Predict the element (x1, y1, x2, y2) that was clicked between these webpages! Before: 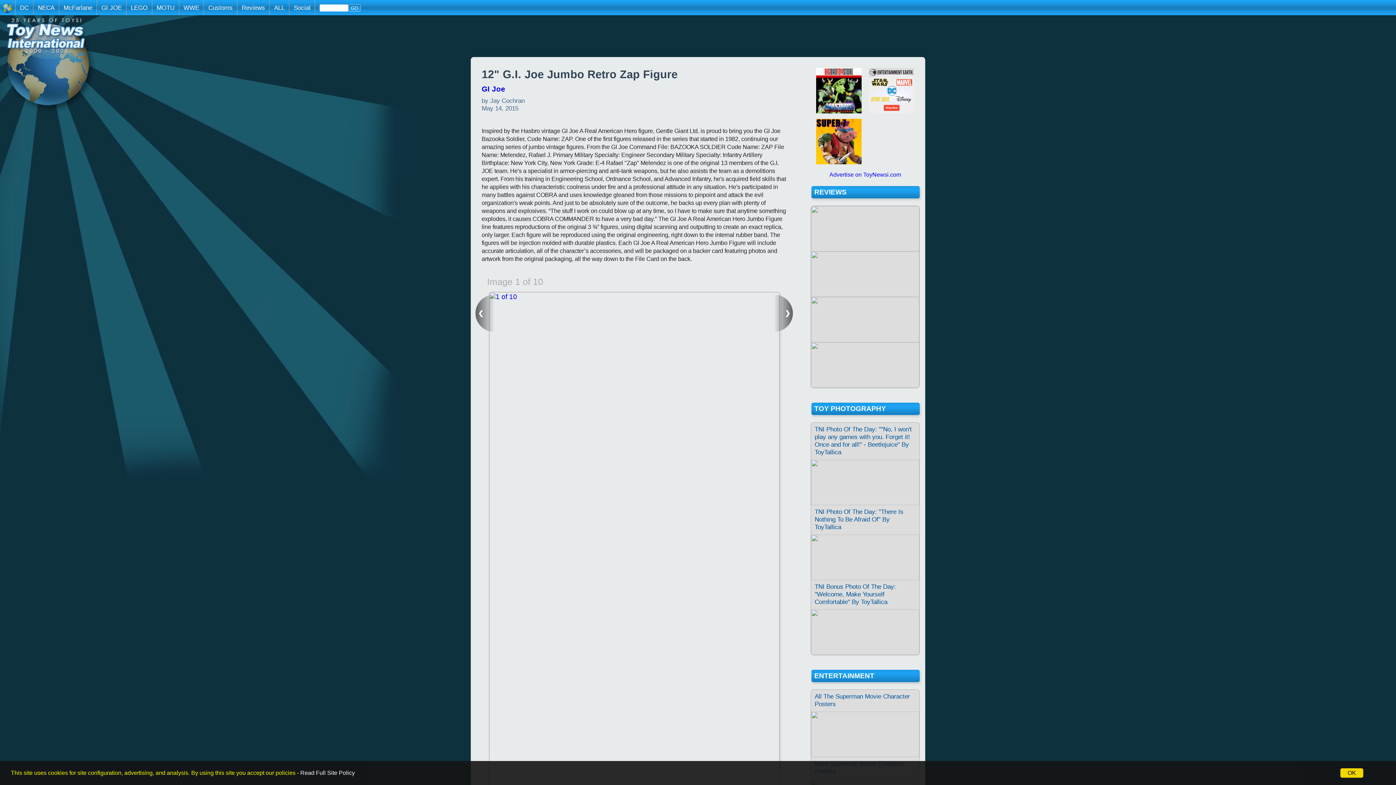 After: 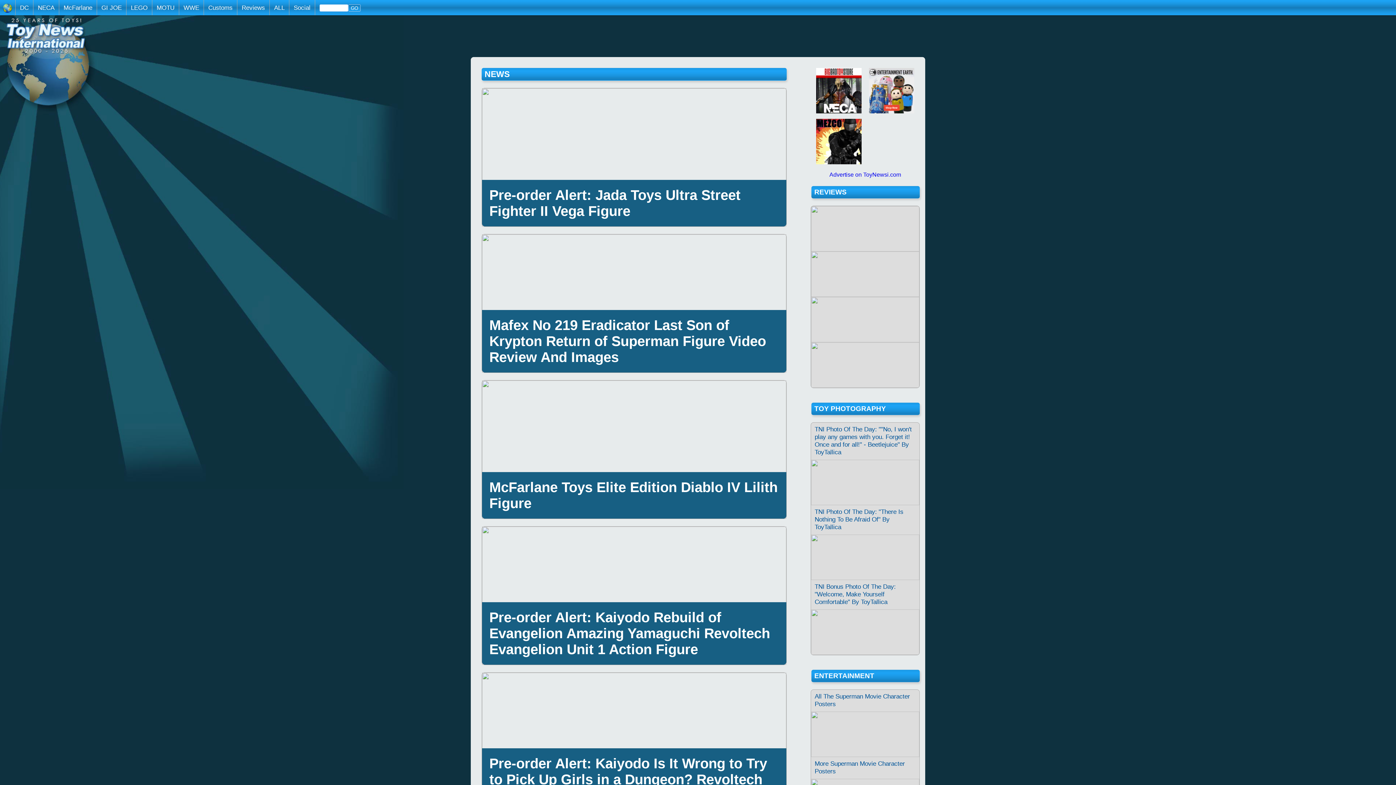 Action: bbox: (0, 0, 15, 15)